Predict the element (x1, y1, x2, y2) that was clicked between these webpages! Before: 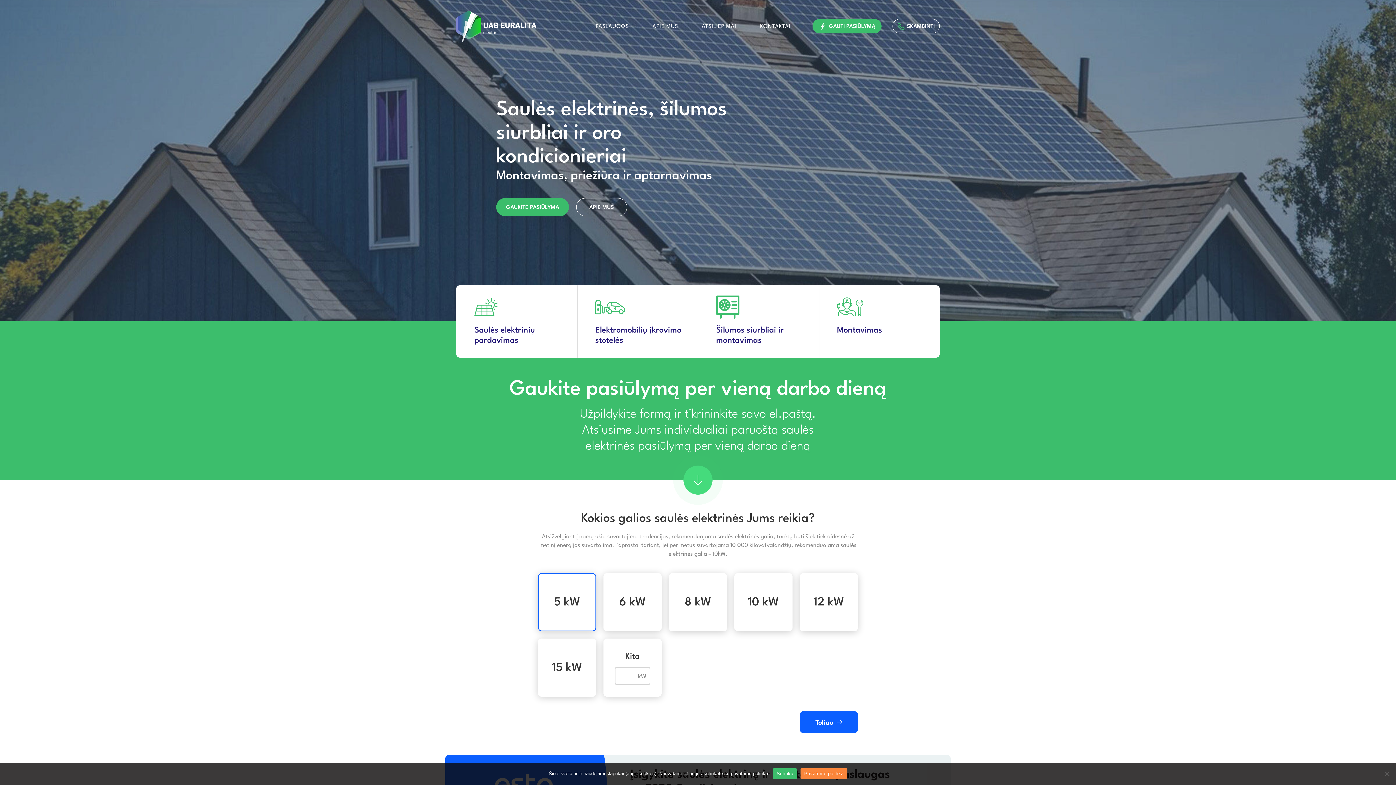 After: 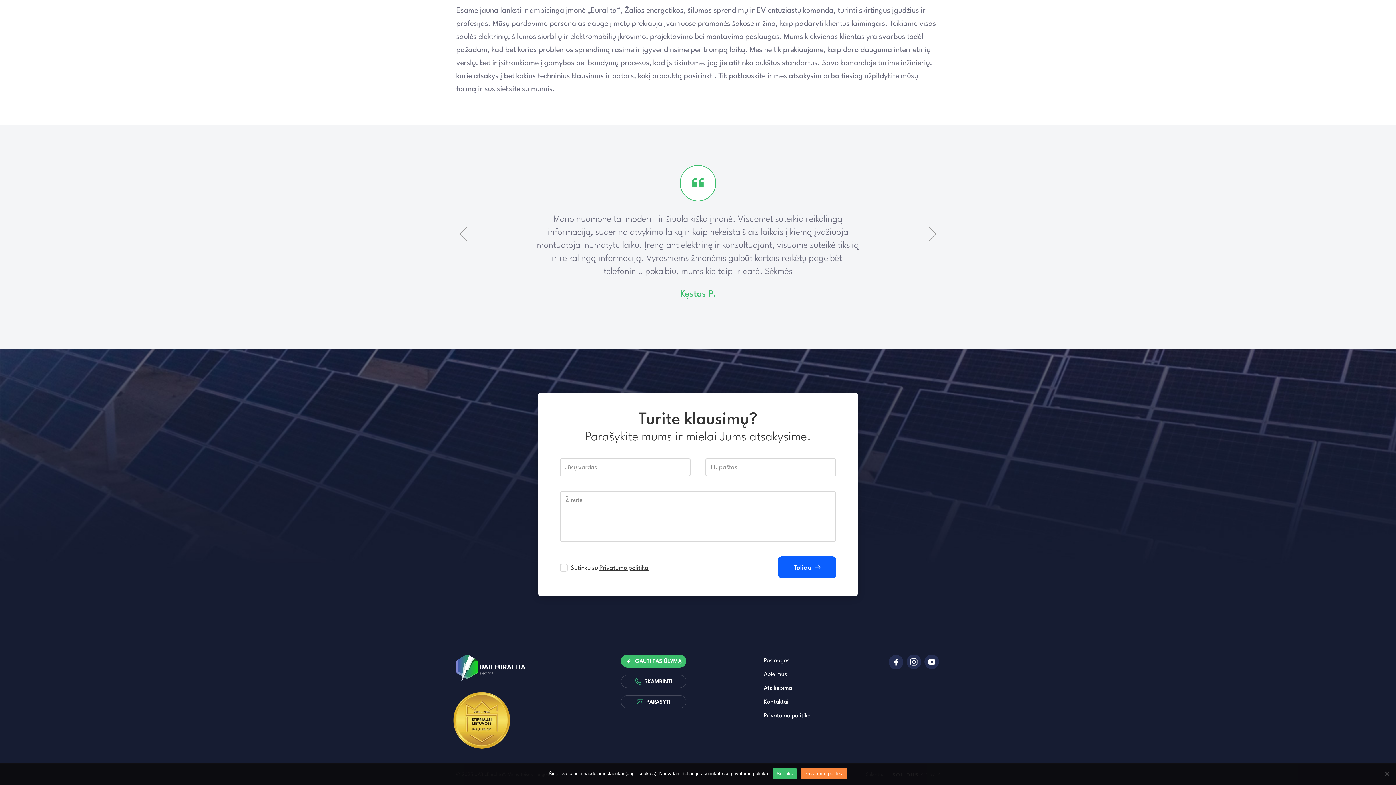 Action: label: KONTAKTAI bbox: (760, 23, 790, 29)